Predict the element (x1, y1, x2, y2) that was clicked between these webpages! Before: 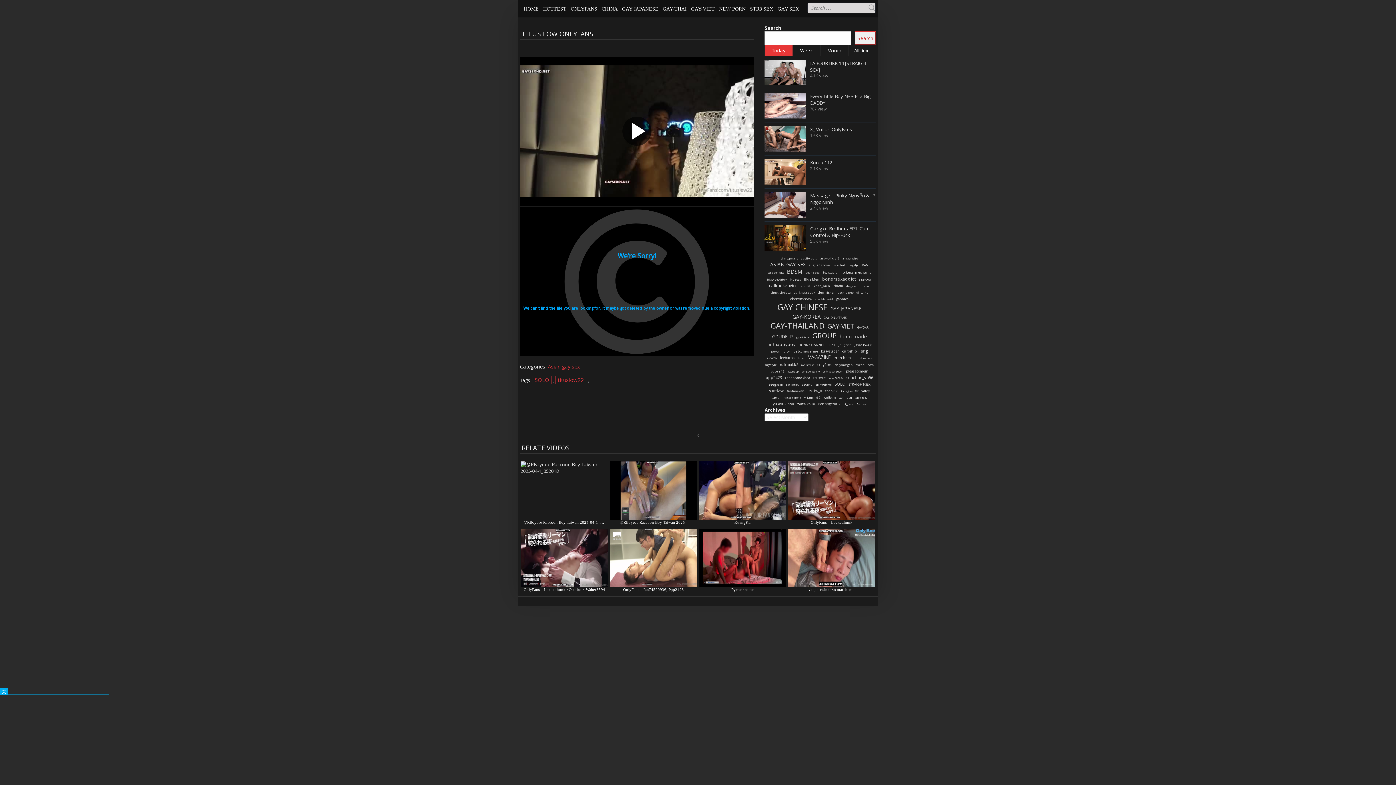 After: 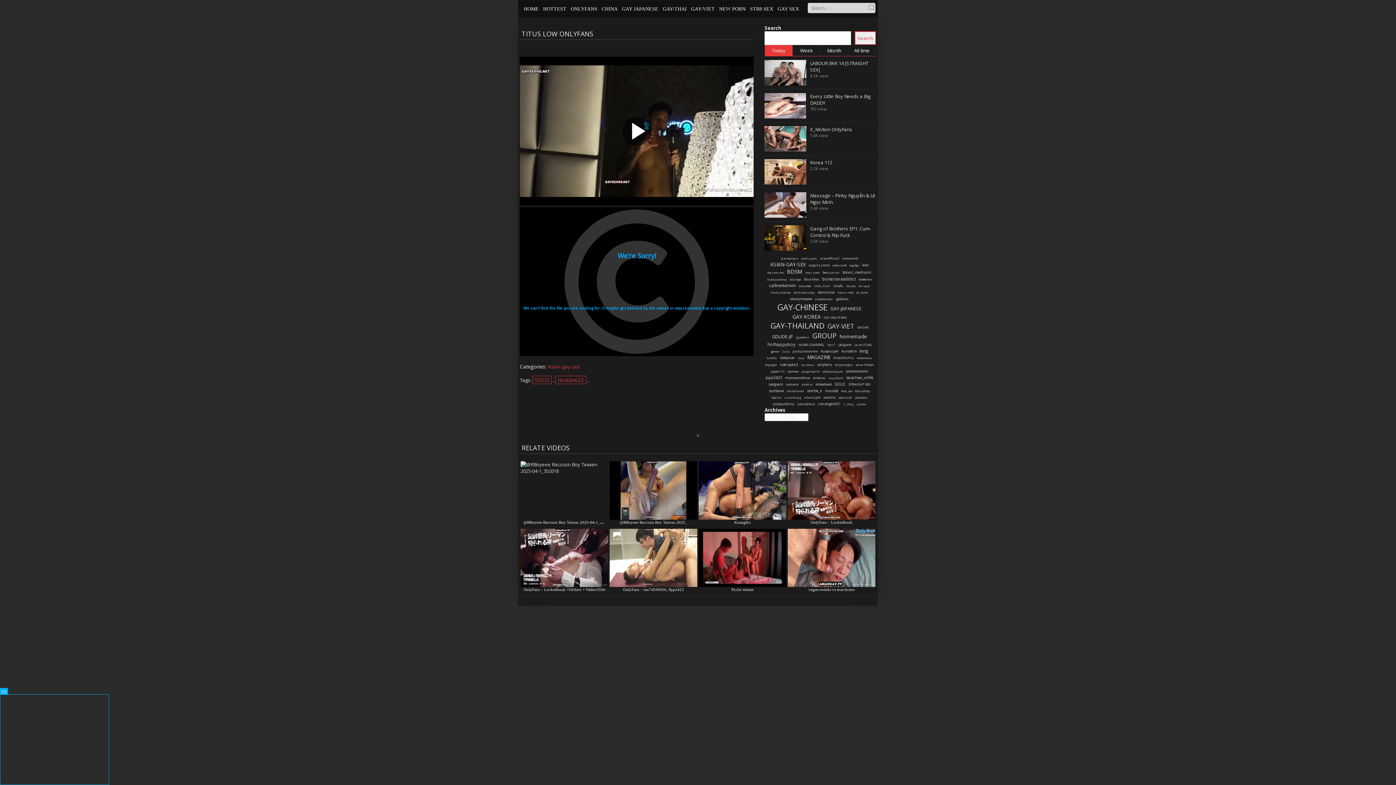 Action: label: mystyle (42 items) bbox: (765, 362, 777, 367)